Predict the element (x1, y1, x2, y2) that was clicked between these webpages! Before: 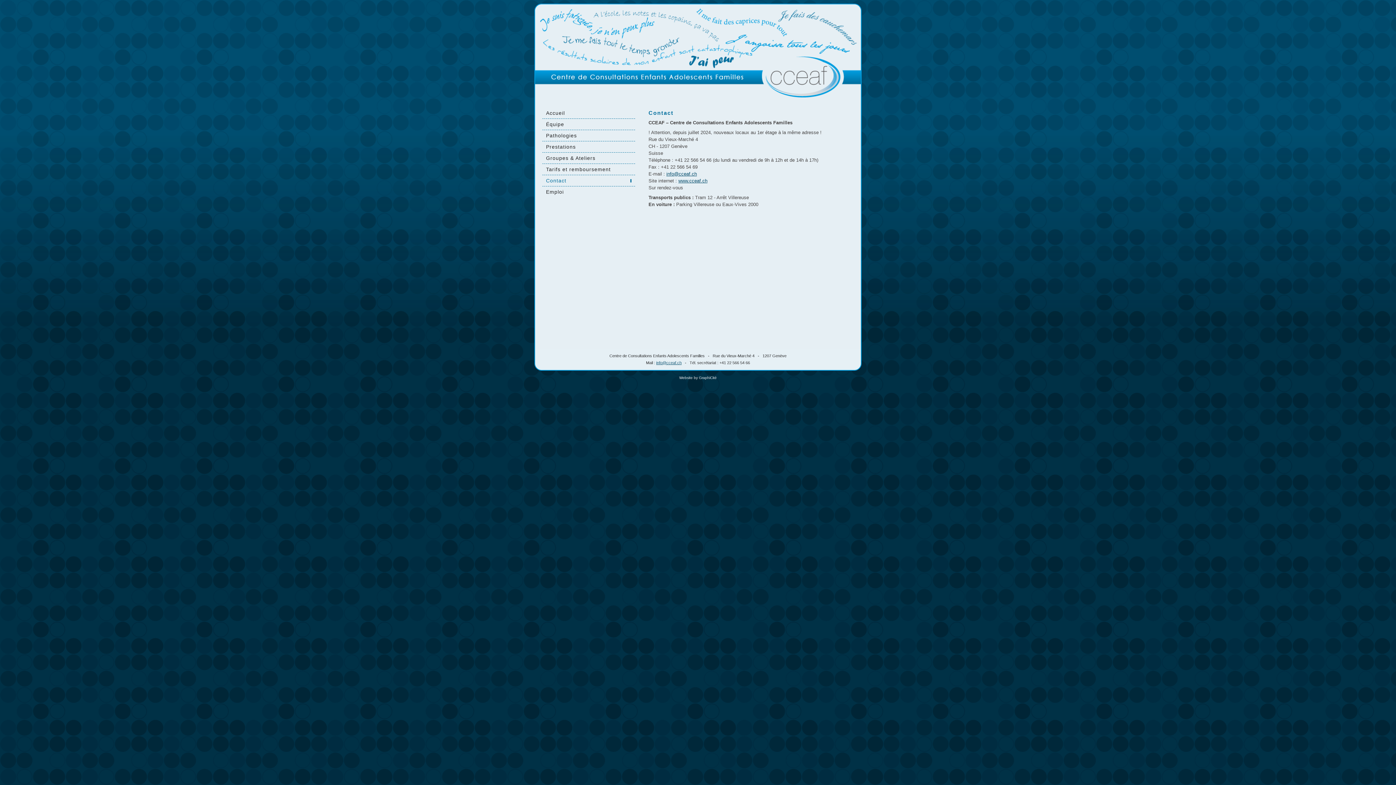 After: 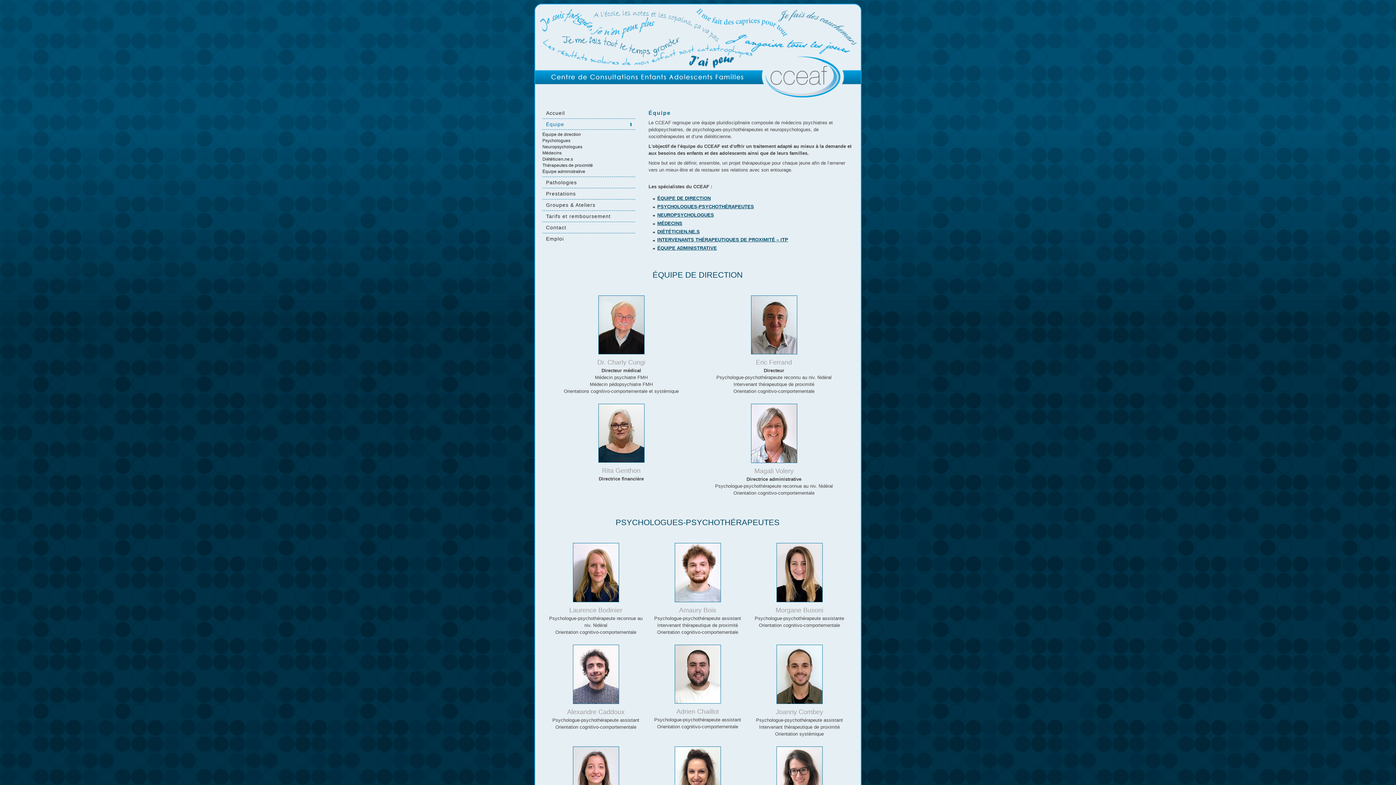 Action: bbox: (542, 120, 635, 128) label: Équipe